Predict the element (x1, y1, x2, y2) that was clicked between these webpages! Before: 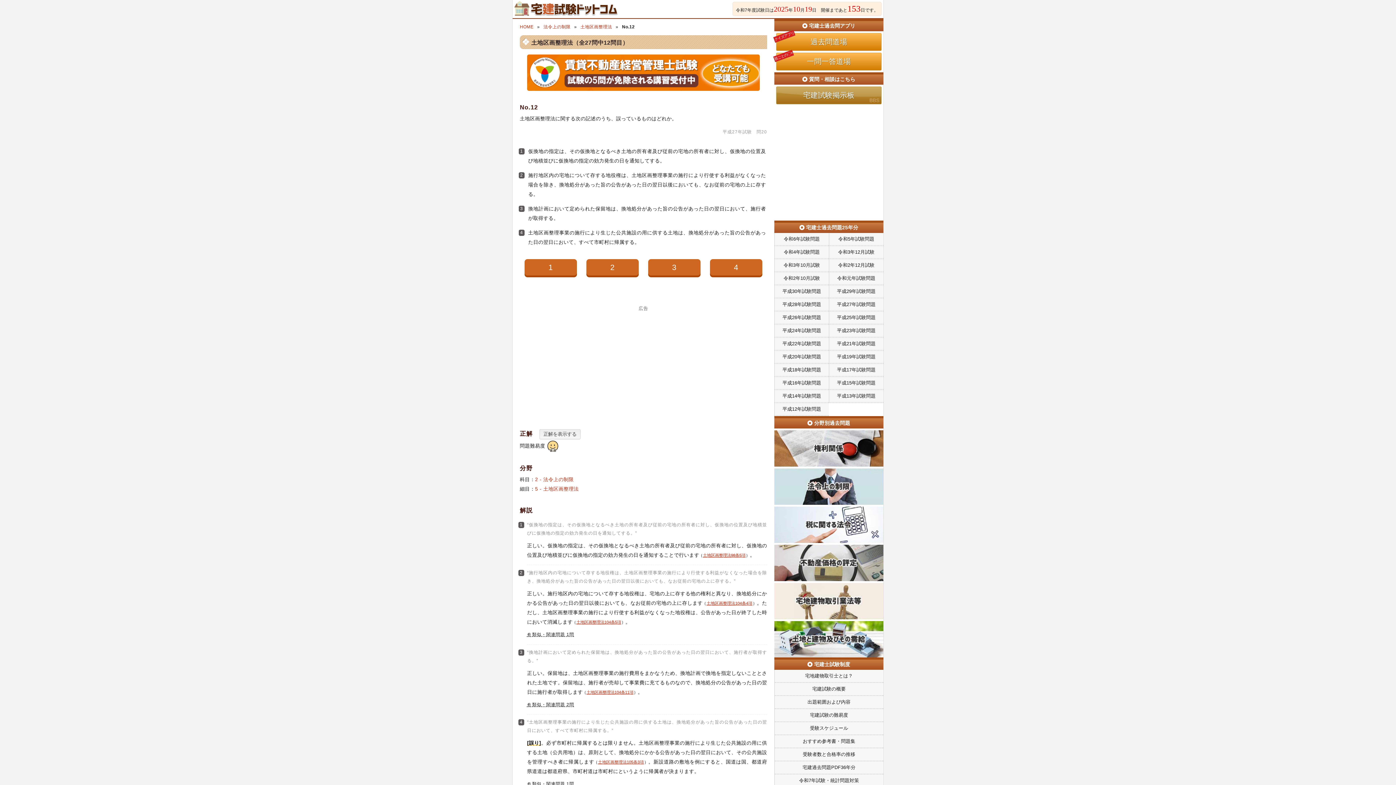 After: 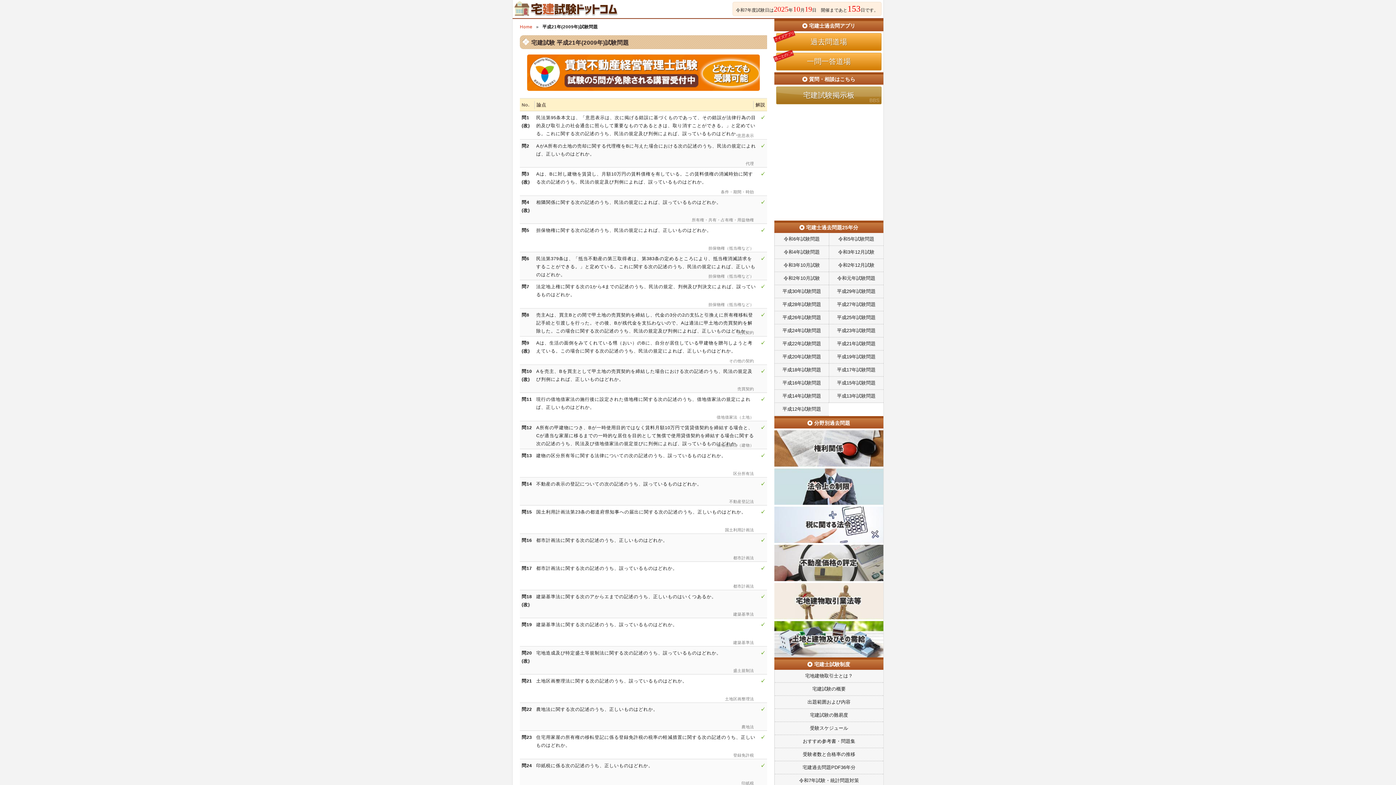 Action: bbox: (829, 337, 883, 350) label: 平成21年試験問題